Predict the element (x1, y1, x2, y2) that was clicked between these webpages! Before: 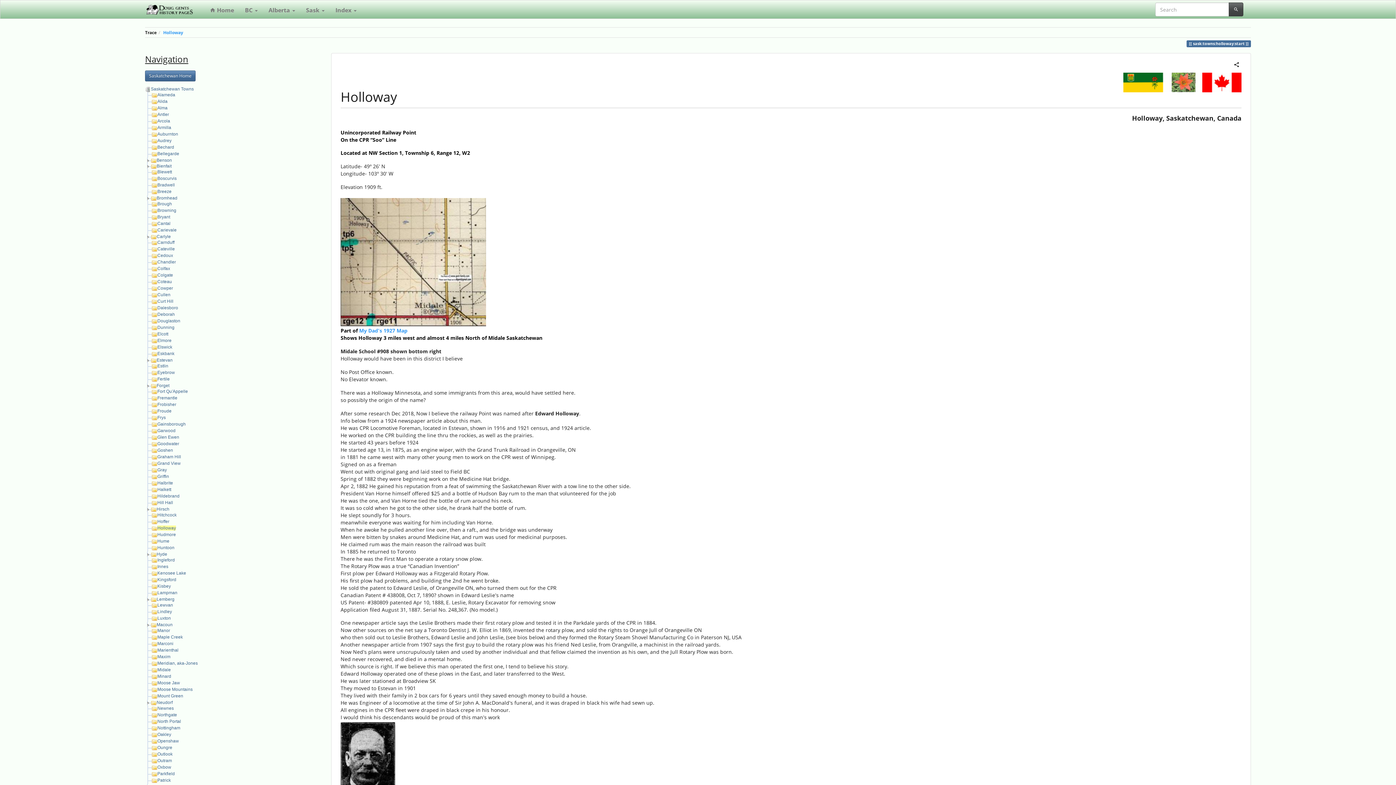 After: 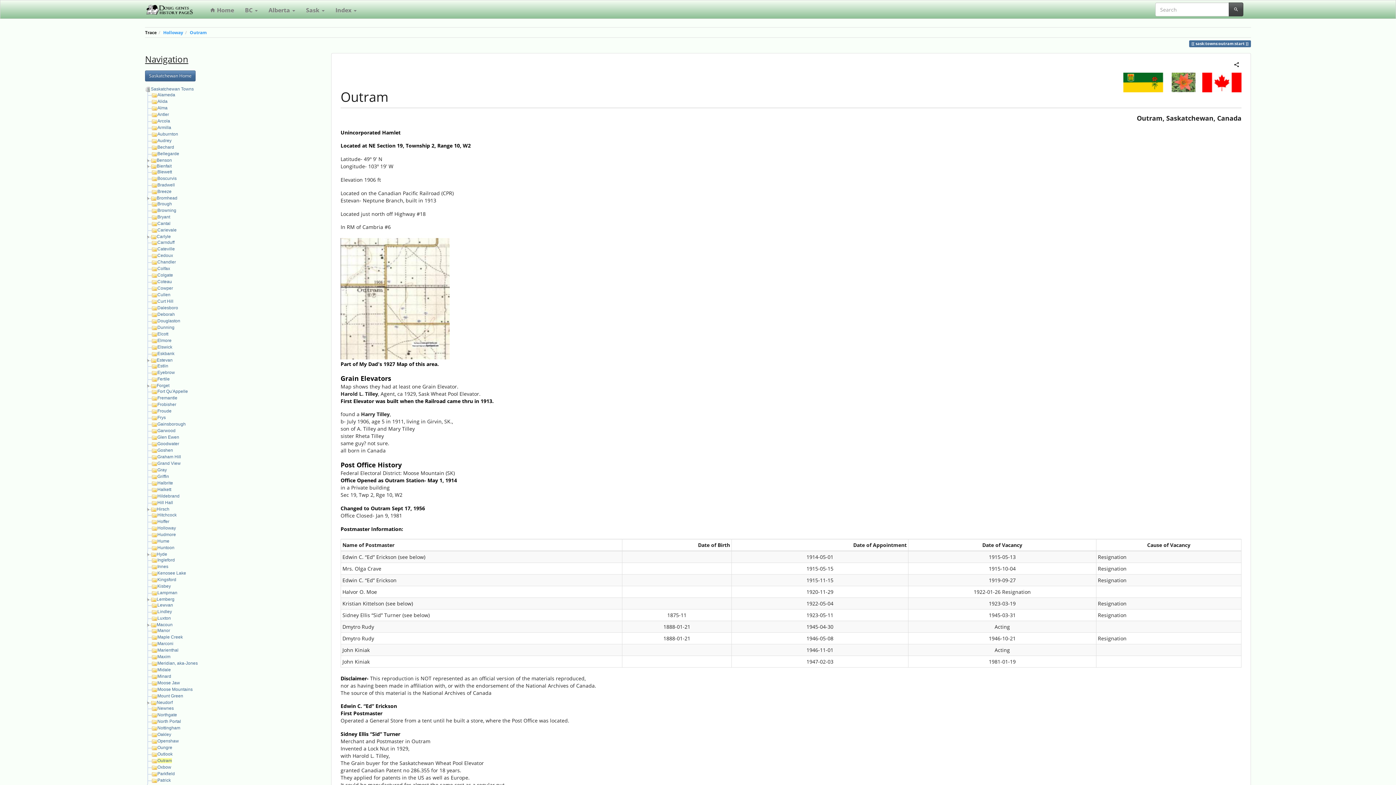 Action: label: Outram bbox: (157, 758, 172, 763)